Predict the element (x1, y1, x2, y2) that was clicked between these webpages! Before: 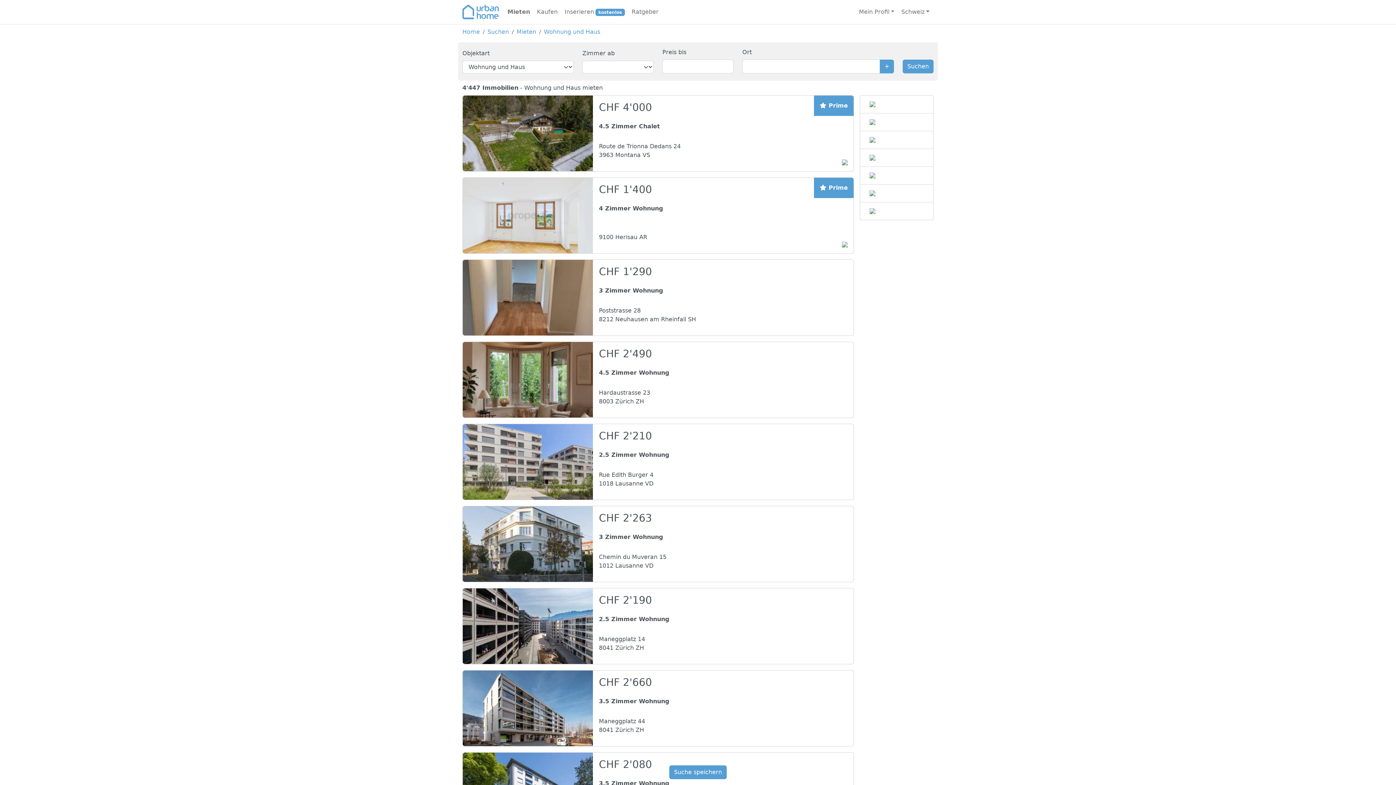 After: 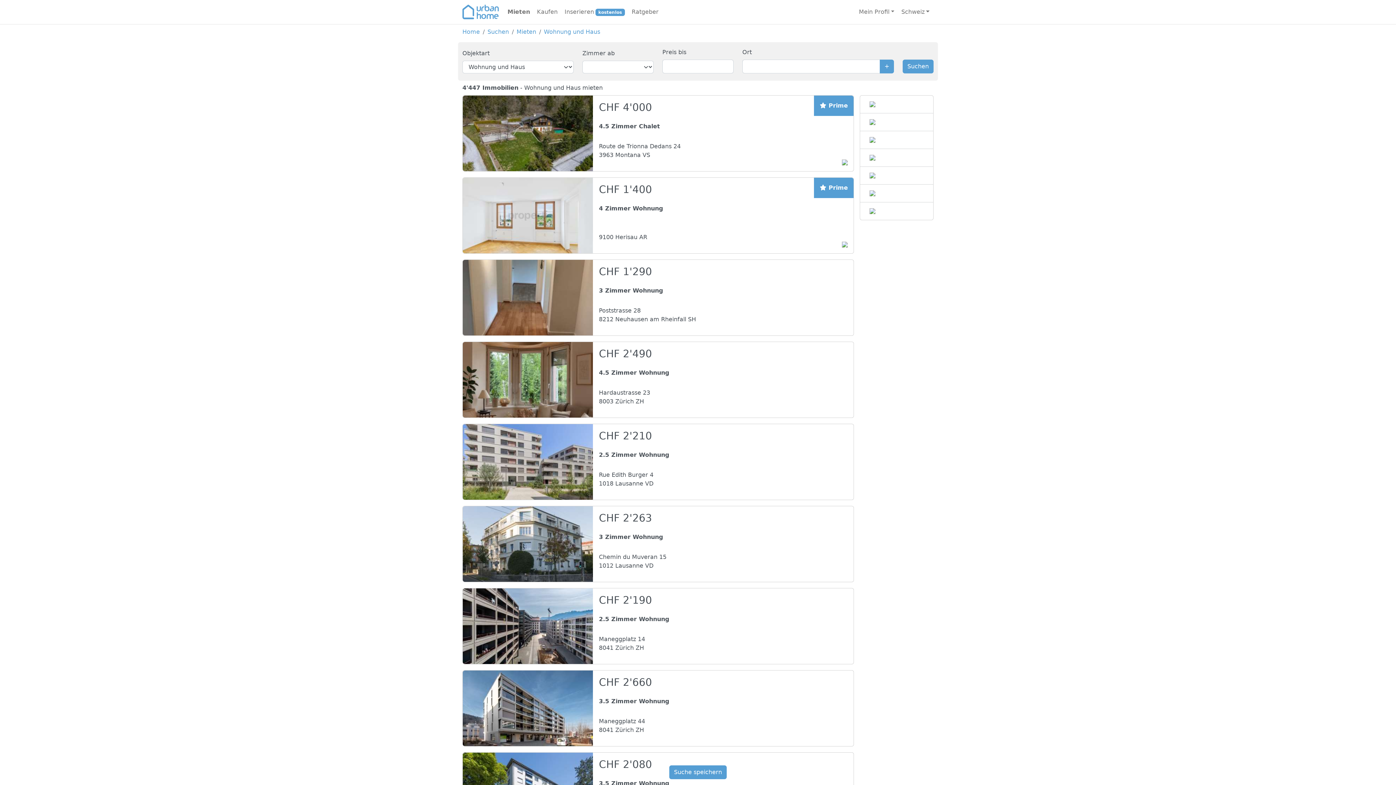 Action: bbox: (860, 137, 933, 142)